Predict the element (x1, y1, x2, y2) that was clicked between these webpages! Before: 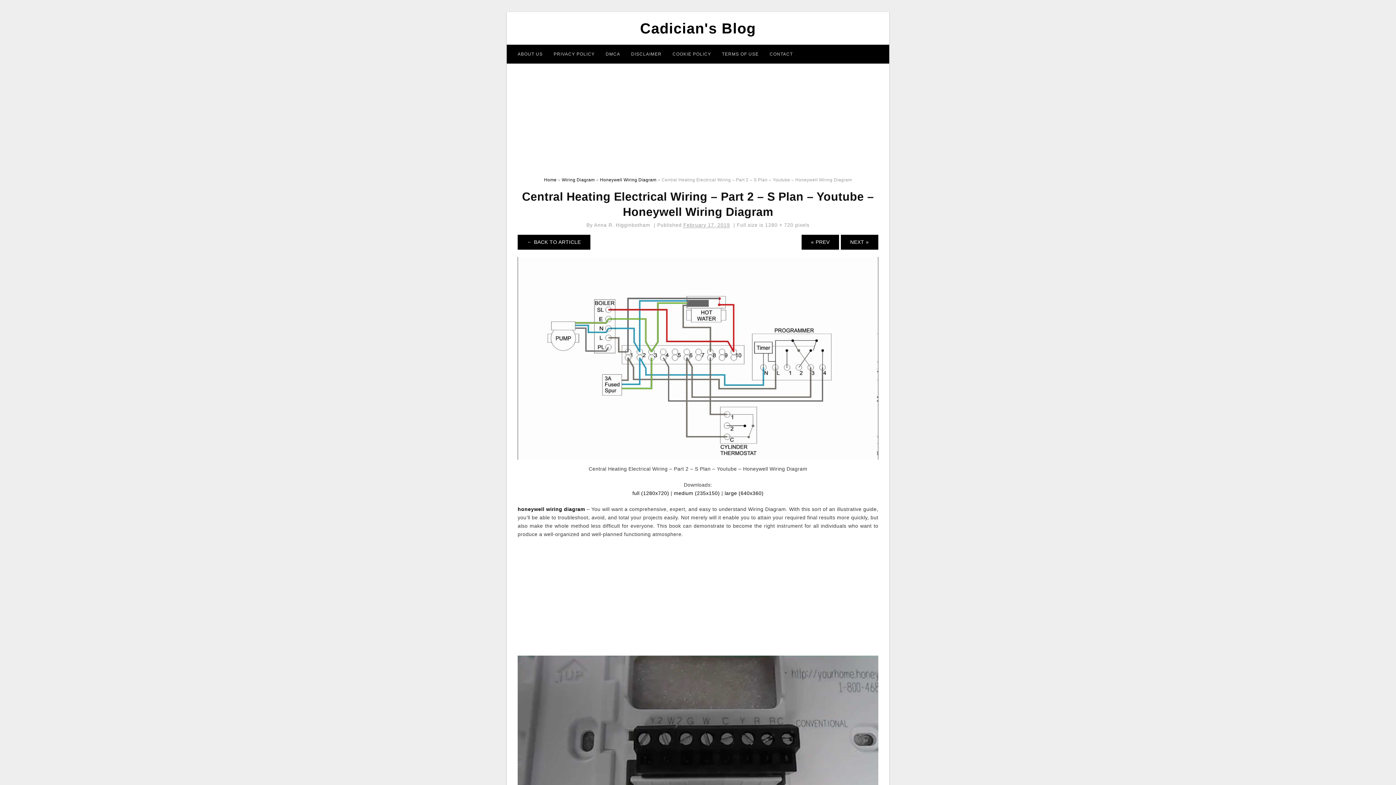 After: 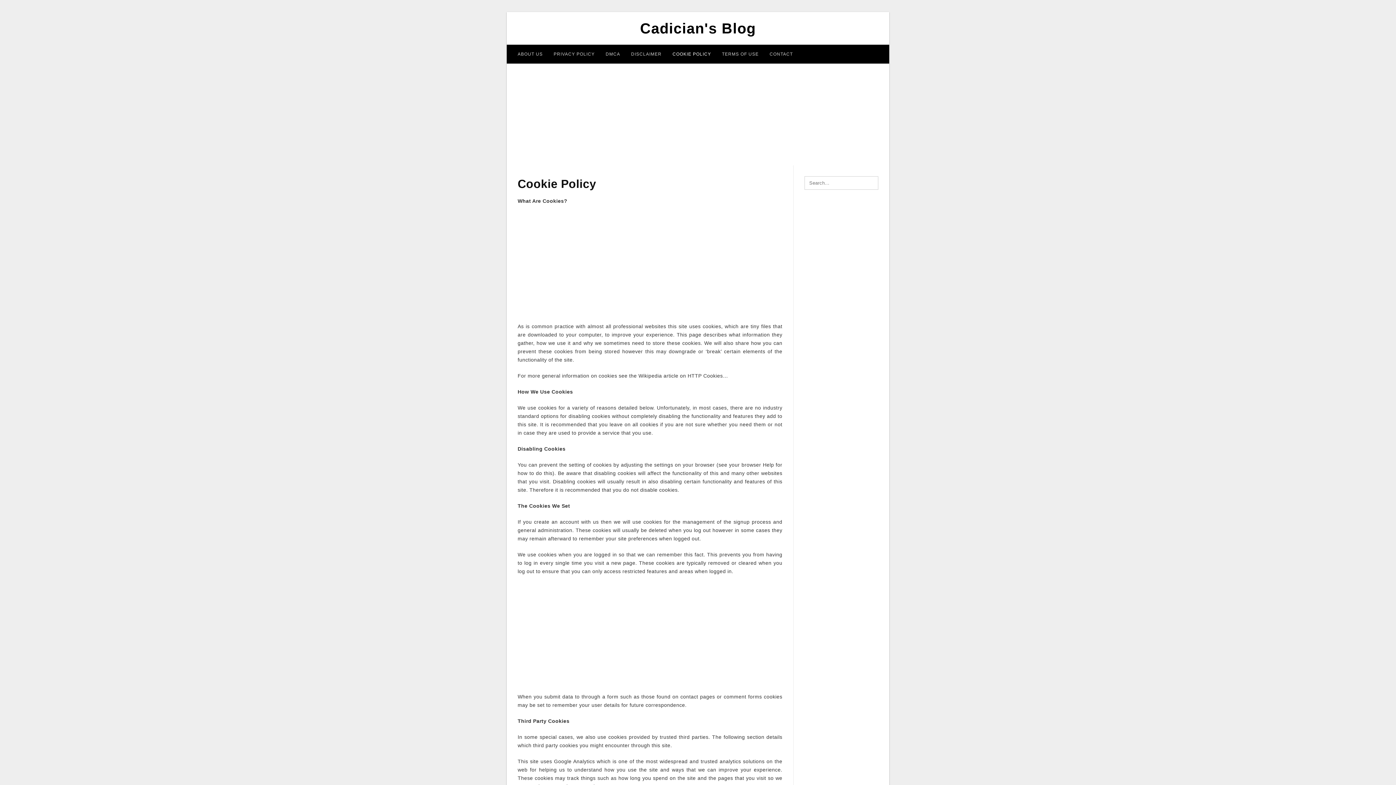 Action: bbox: (667, 44, 716, 63) label: COOKIE POLICY